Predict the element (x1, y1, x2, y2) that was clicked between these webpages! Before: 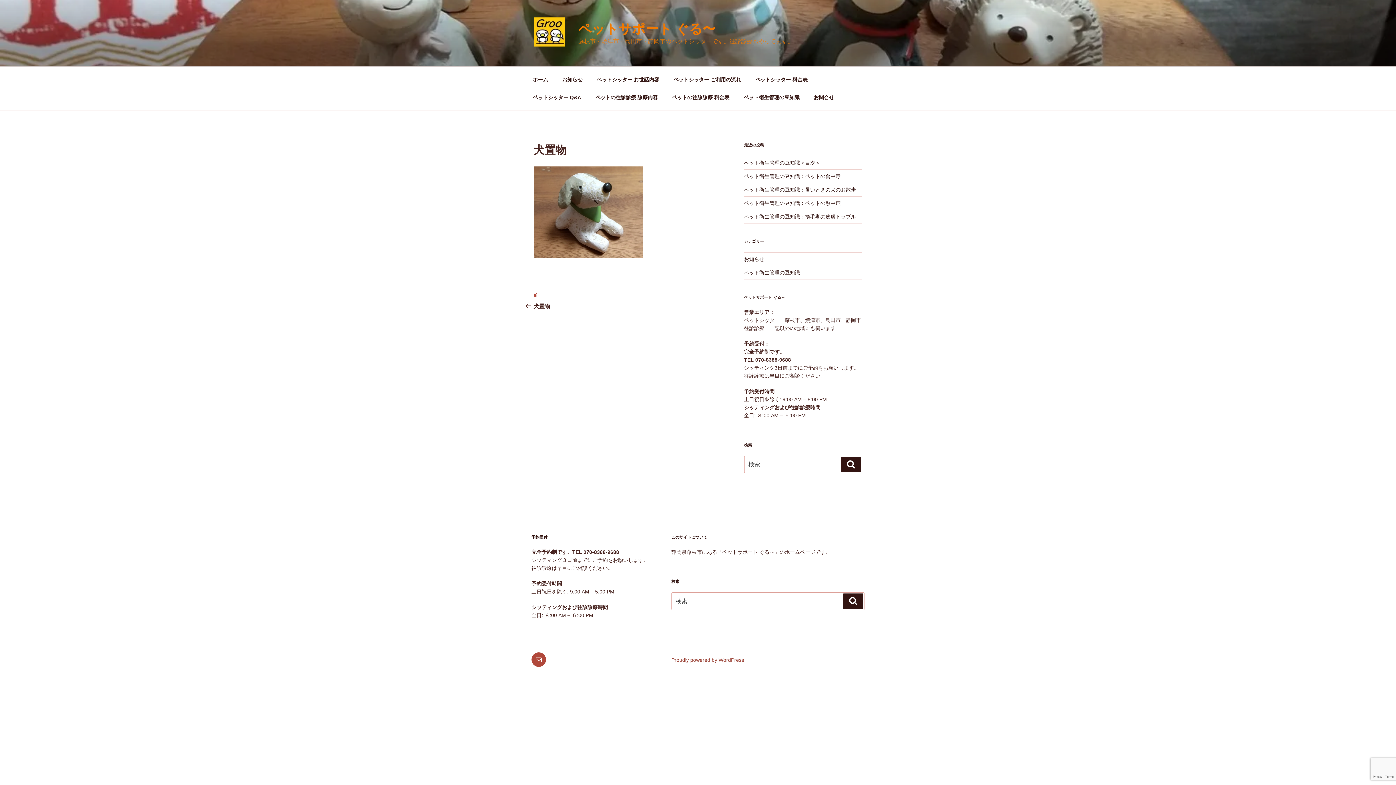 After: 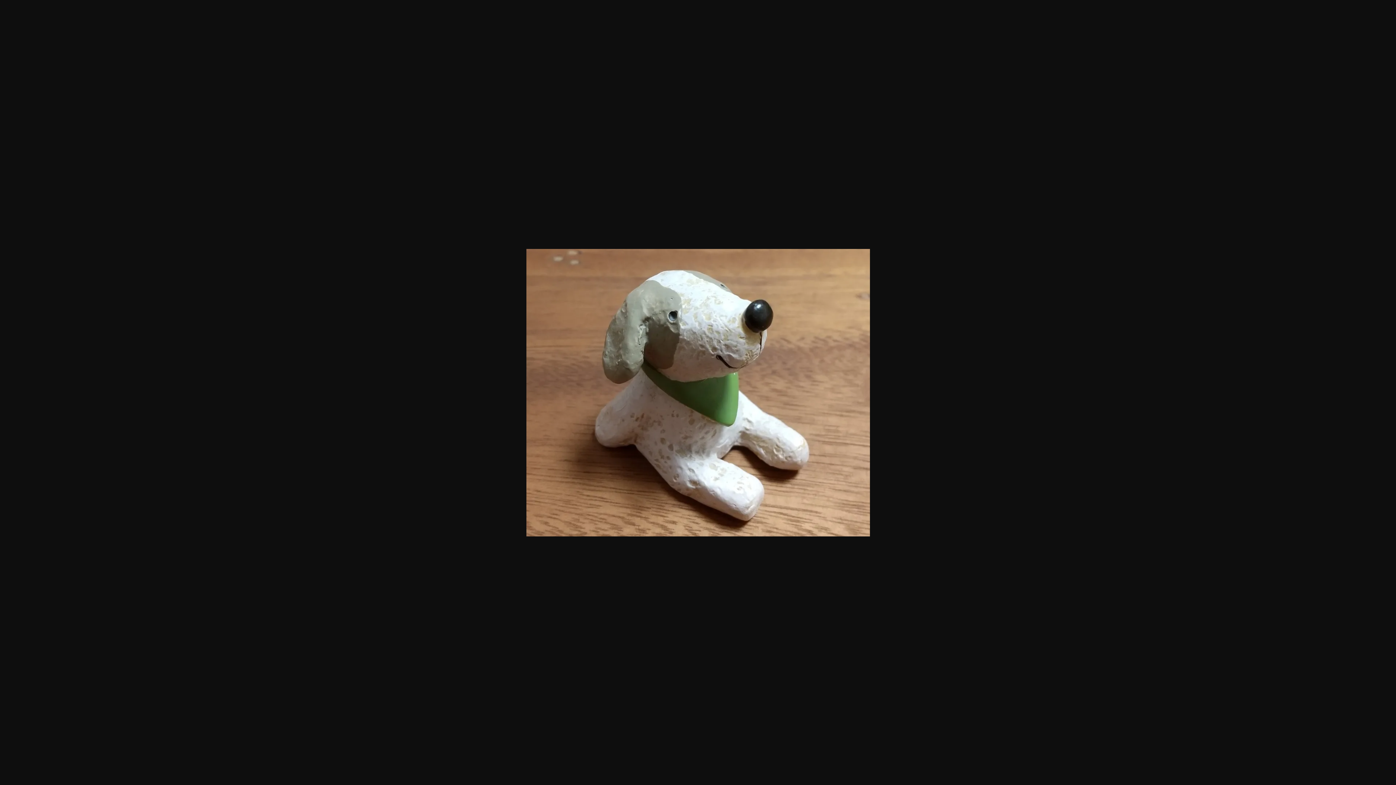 Action: bbox: (533, 252, 642, 258)